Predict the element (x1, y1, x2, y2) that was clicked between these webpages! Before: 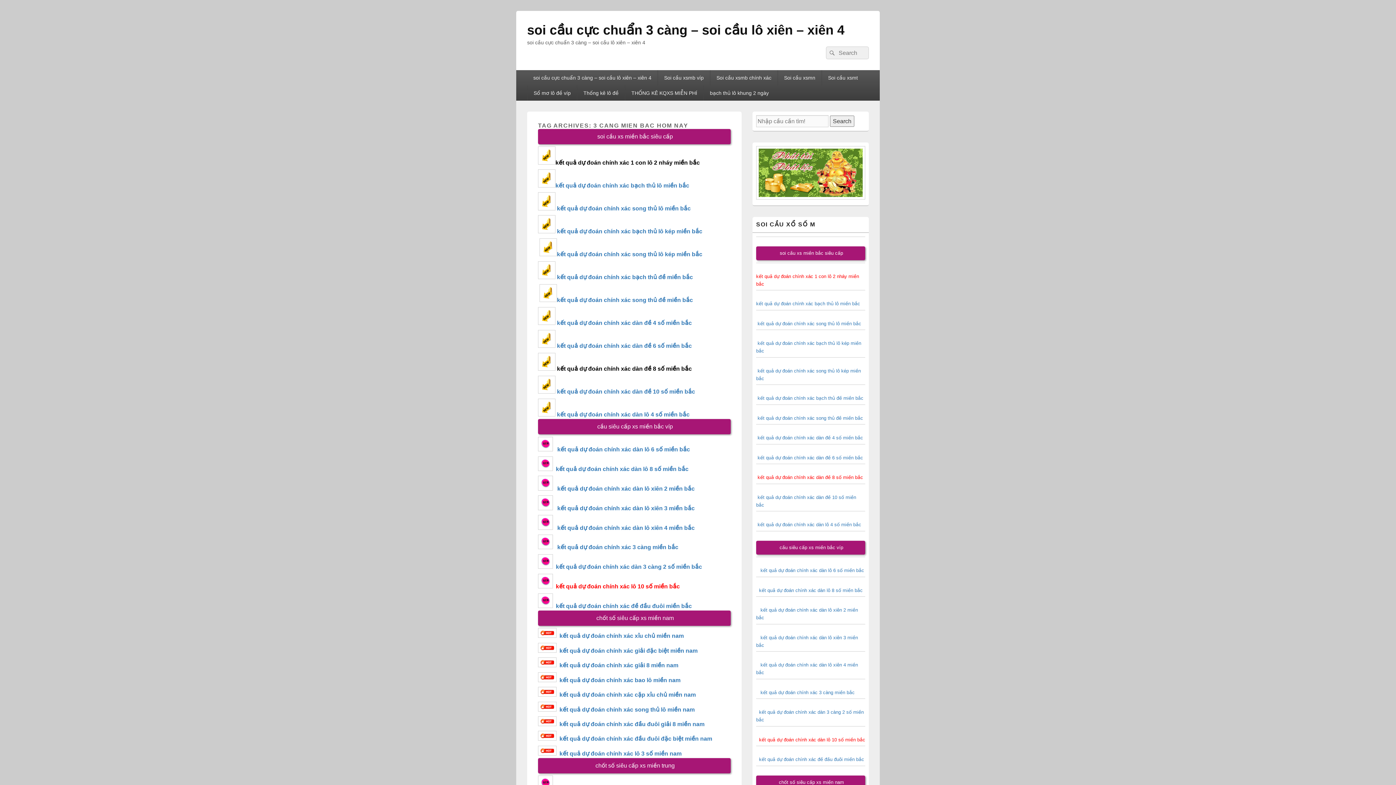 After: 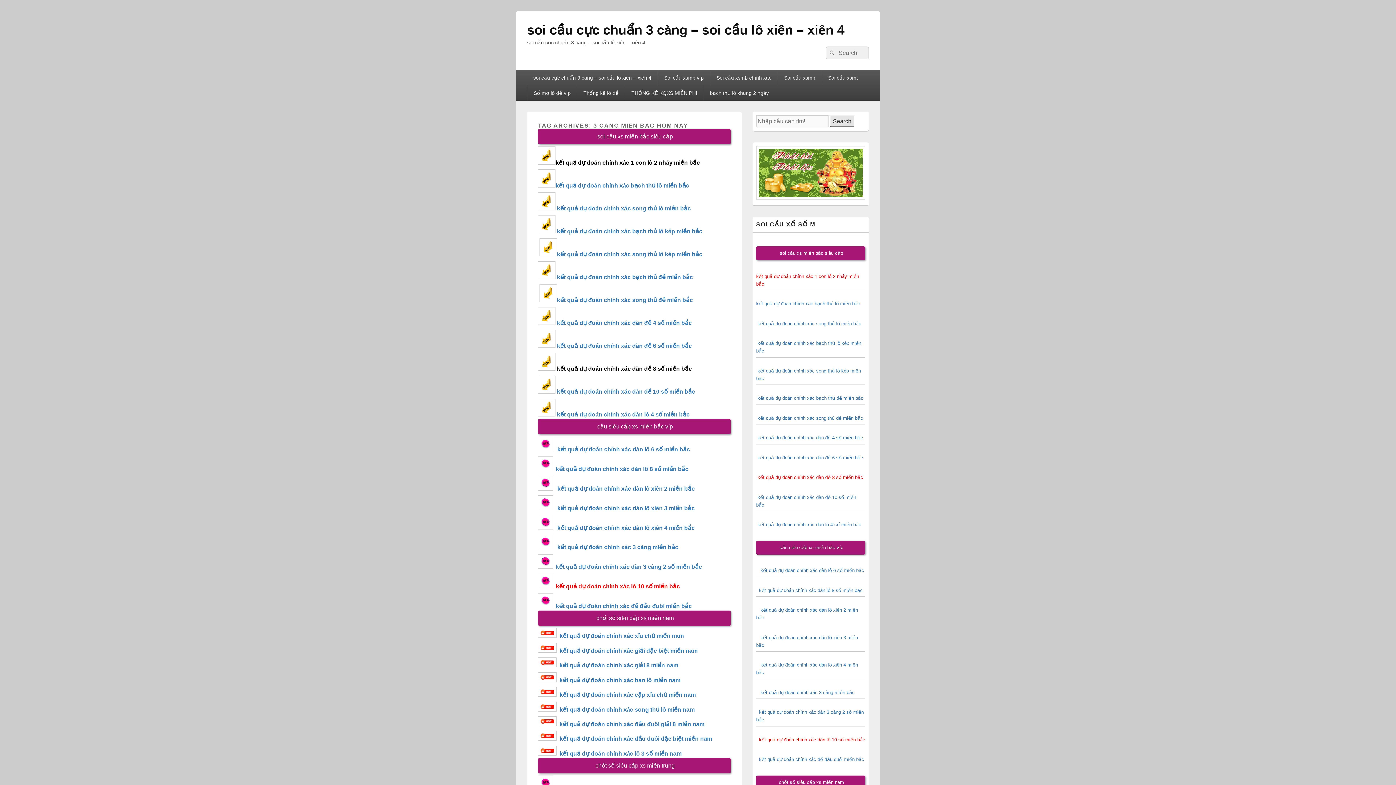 Action: bbox: (830, 115, 854, 126) label: Search